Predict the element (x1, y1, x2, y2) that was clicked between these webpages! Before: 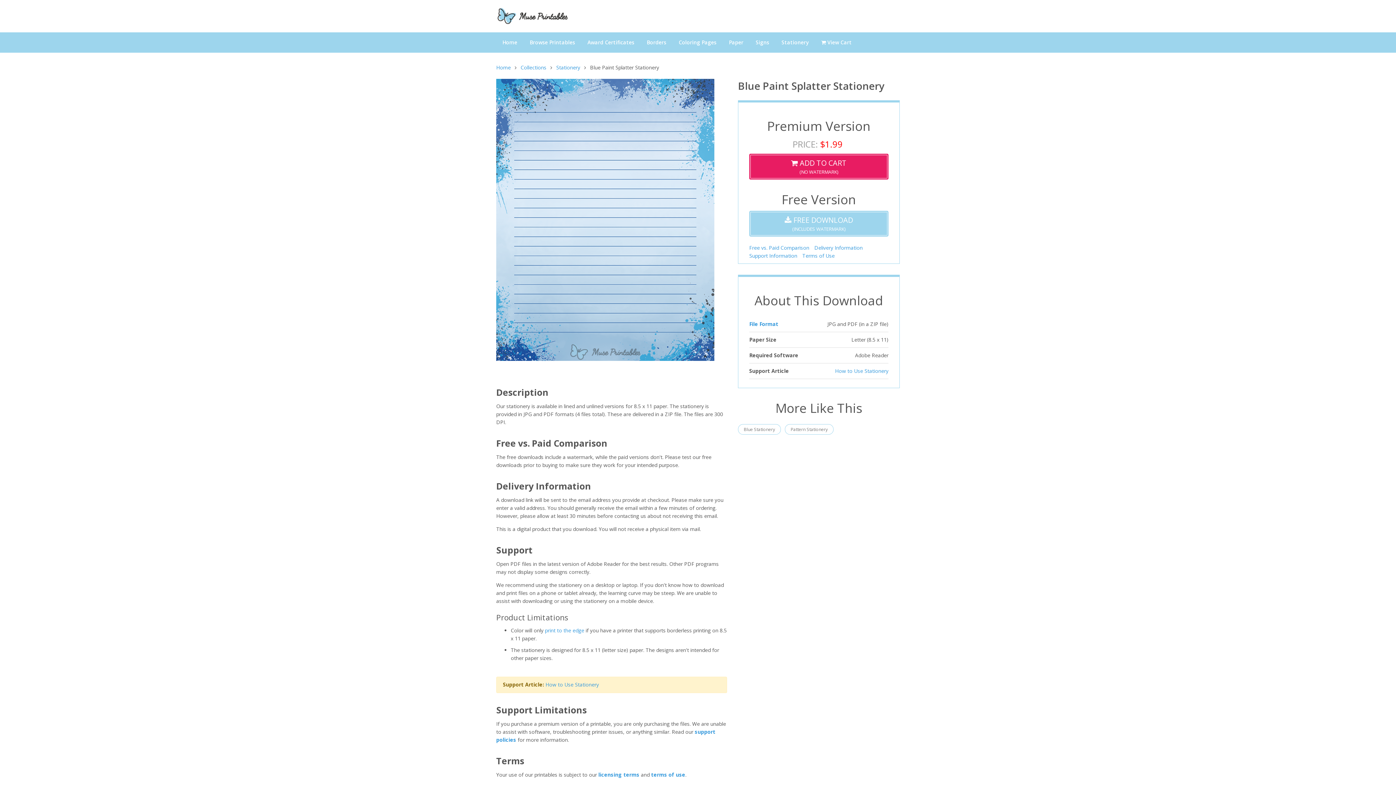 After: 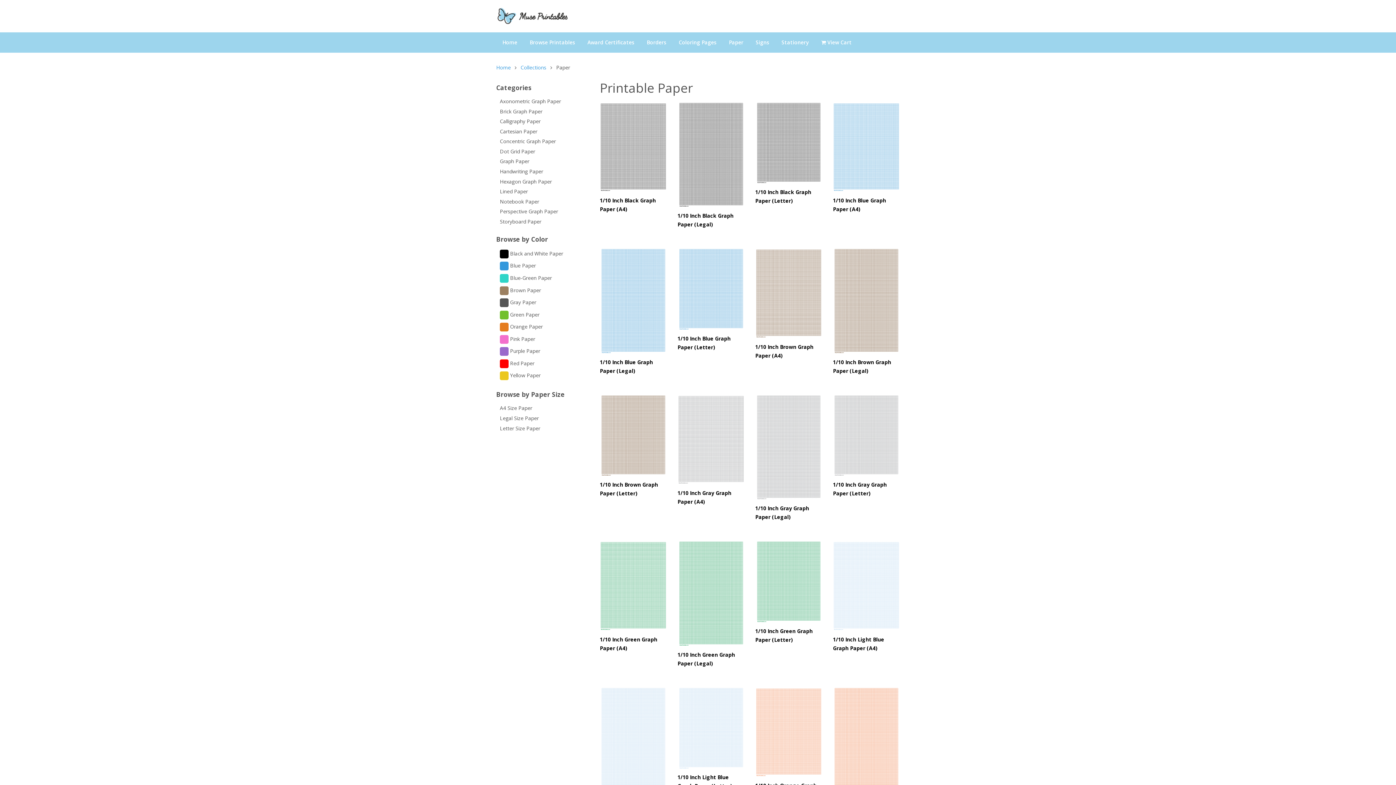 Action: bbox: (722, 33, 749, 51) label: Paper